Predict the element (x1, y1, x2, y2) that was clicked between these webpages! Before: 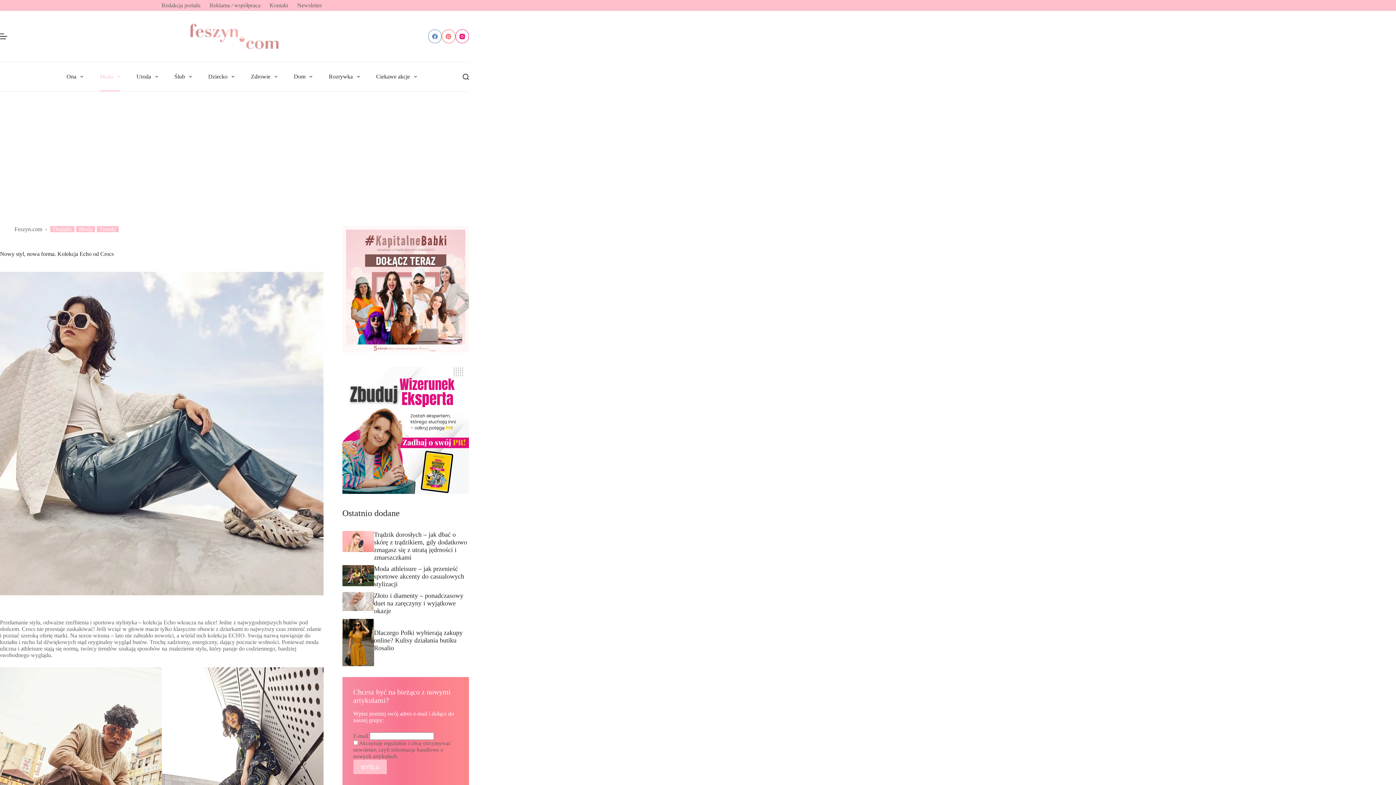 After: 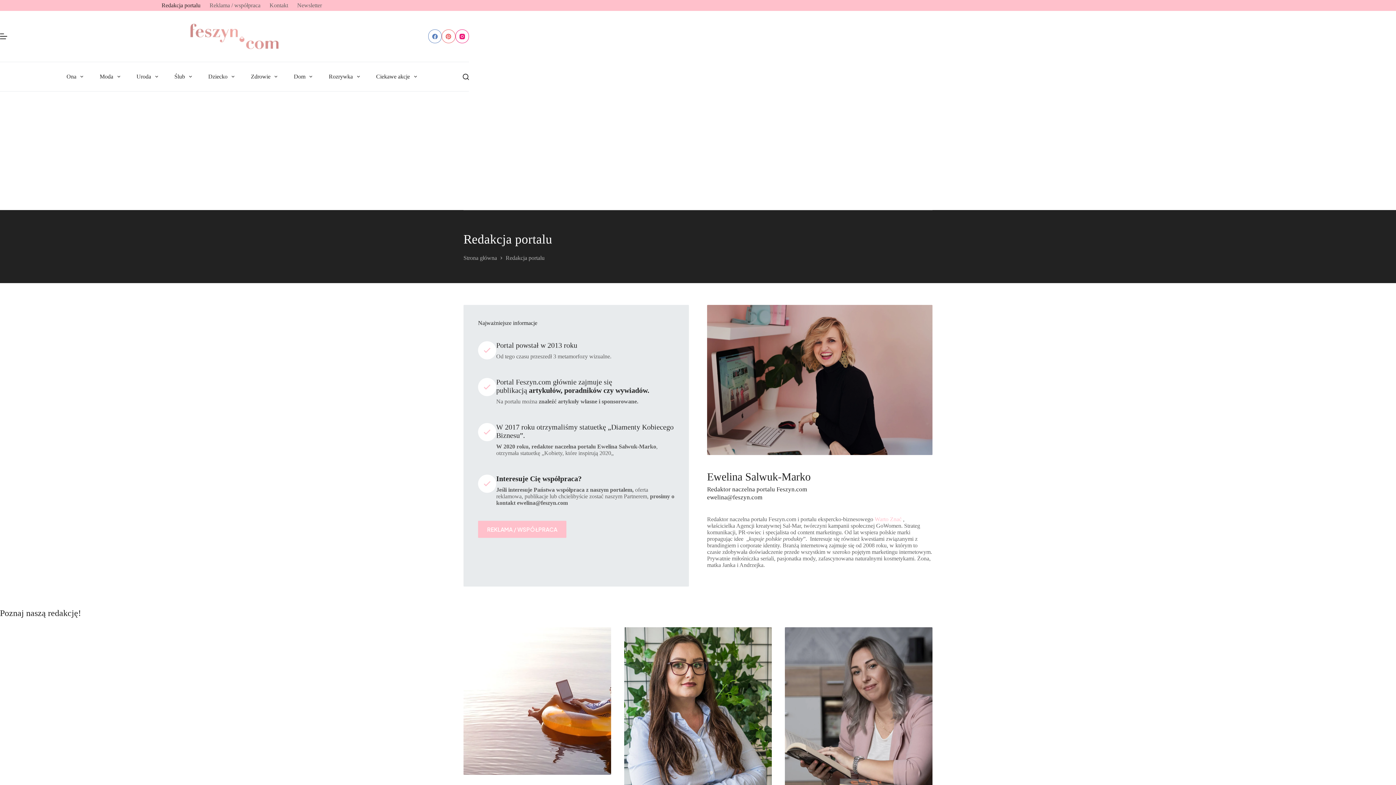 Action: bbox: (157, 0, 205, 10) label: Redakcja portalu